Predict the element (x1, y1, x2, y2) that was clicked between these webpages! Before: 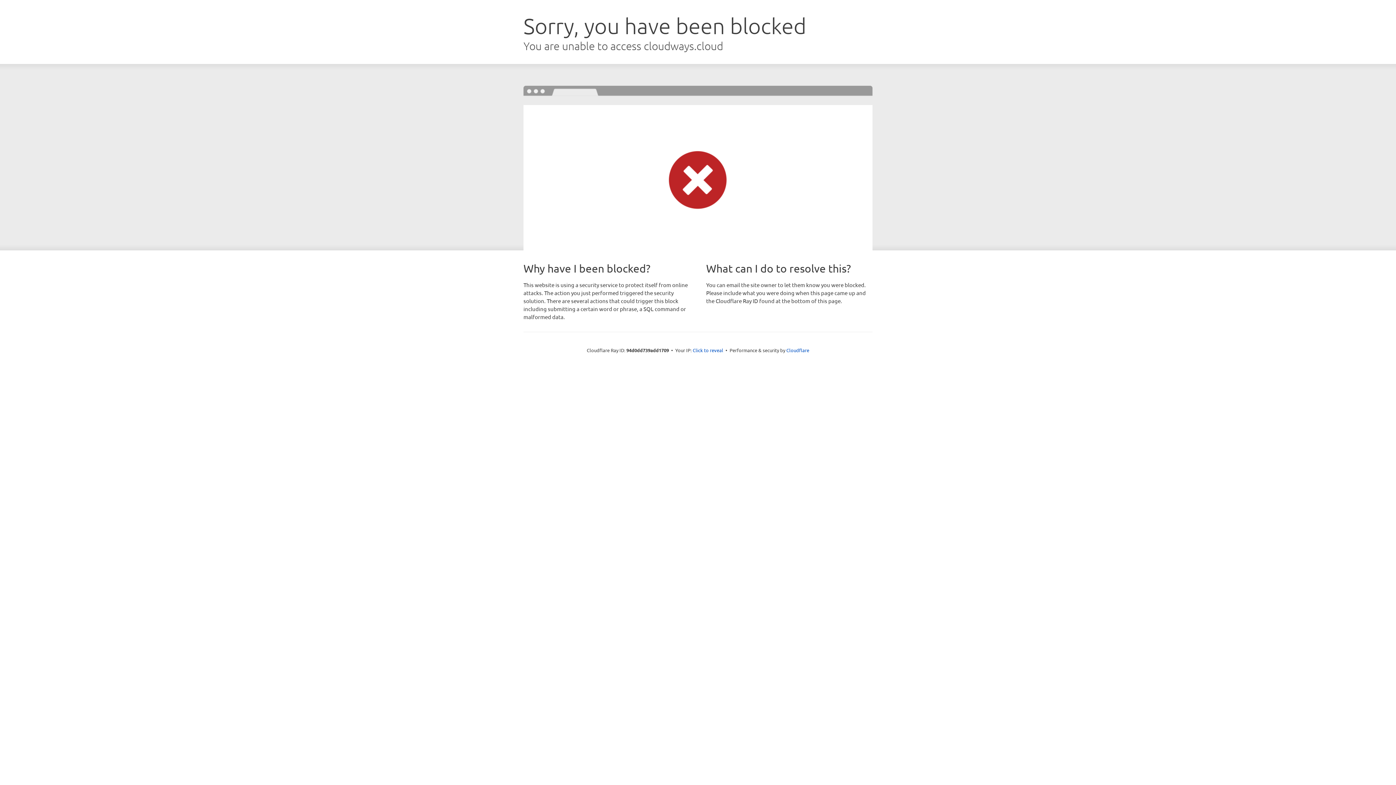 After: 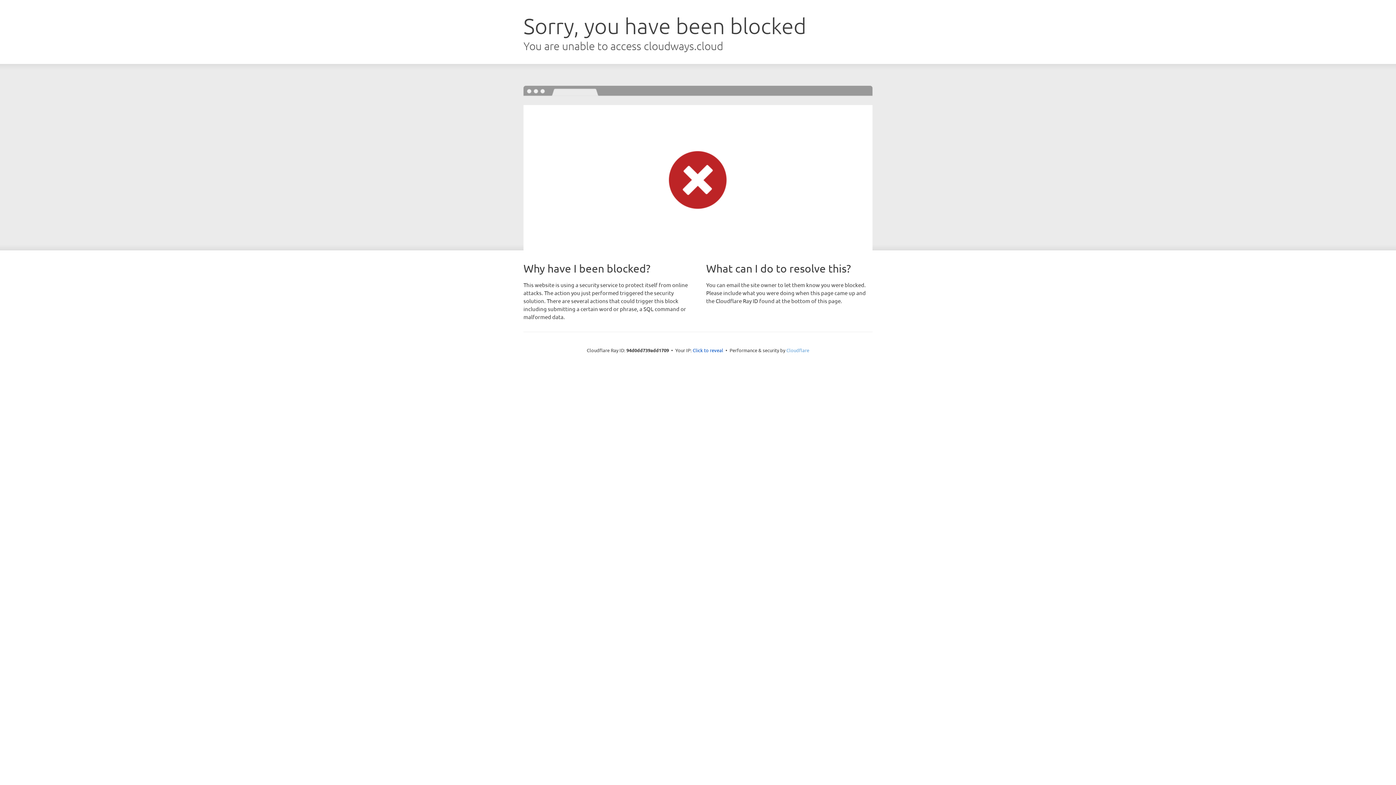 Action: bbox: (786, 347, 809, 353) label: Cloudflare